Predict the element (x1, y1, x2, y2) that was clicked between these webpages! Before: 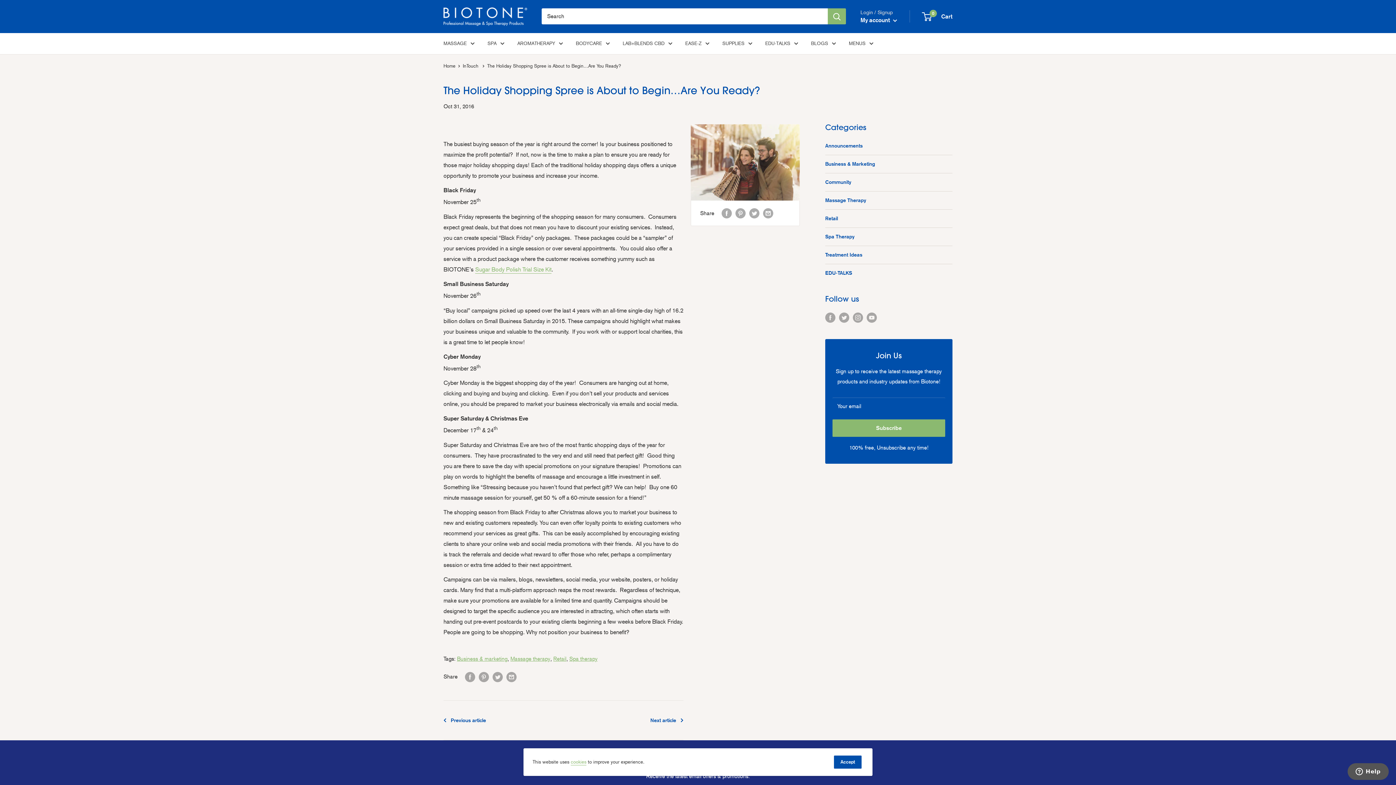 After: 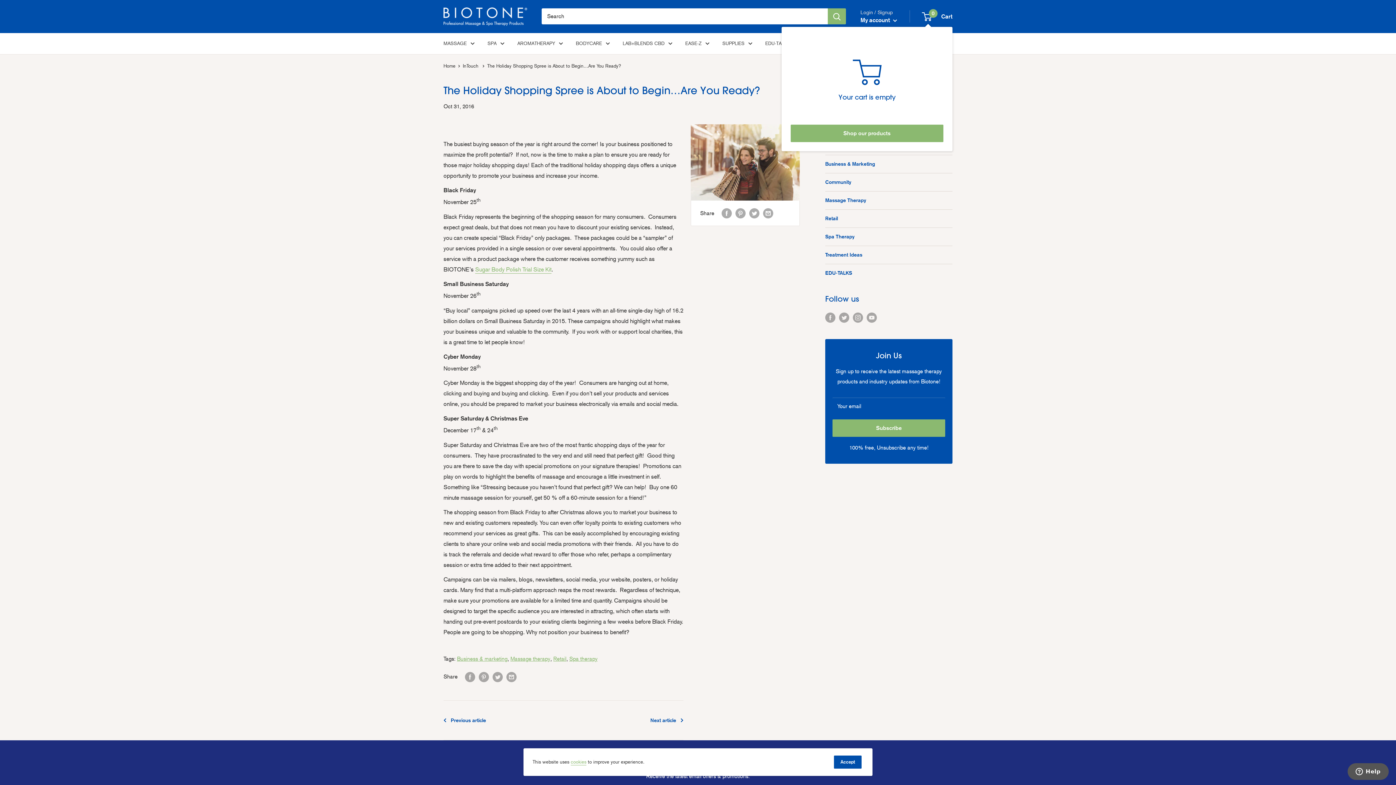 Action: label: 0
 Cart bbox: (922, 11, 952, 21)